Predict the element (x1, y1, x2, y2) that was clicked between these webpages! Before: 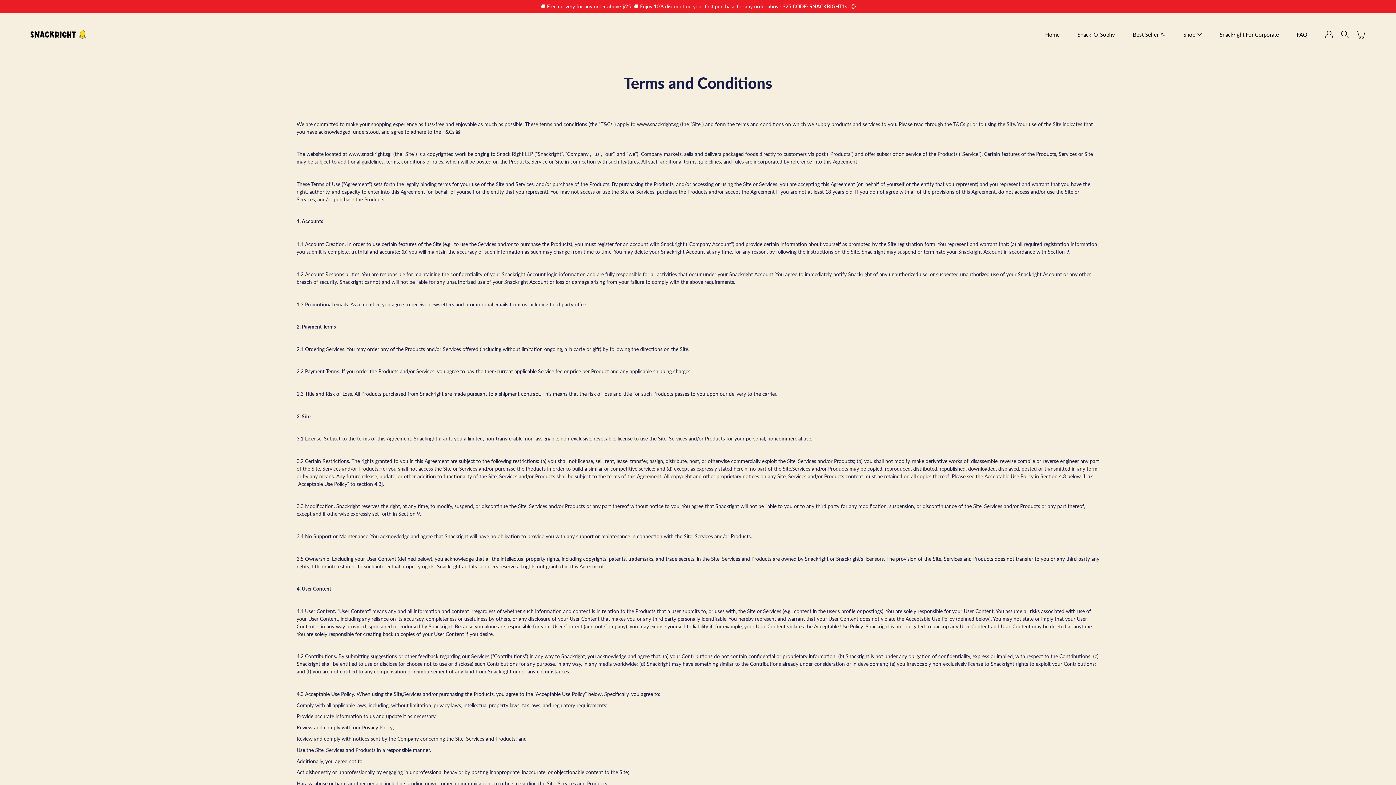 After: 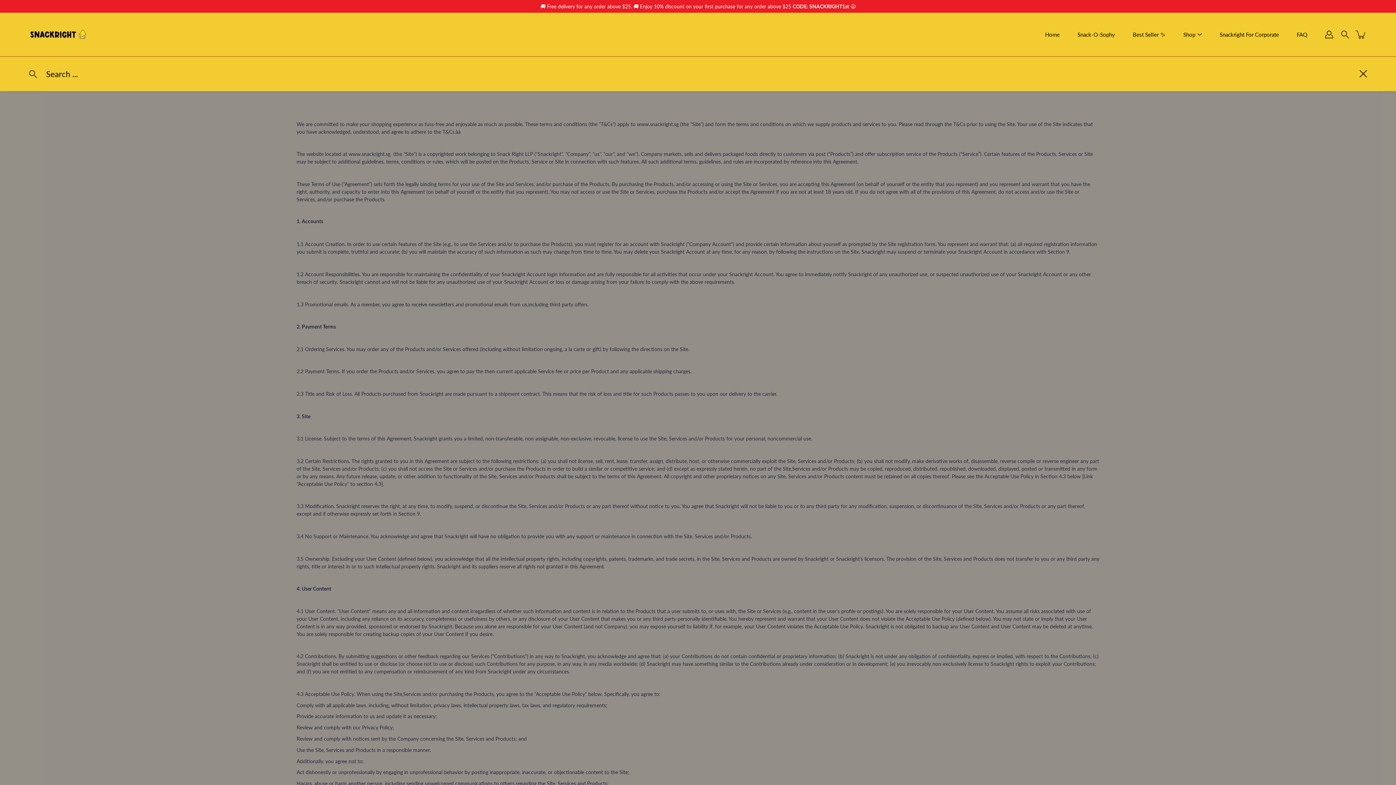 Action: bbox: (1339, 28, 1351, 40) label: Search